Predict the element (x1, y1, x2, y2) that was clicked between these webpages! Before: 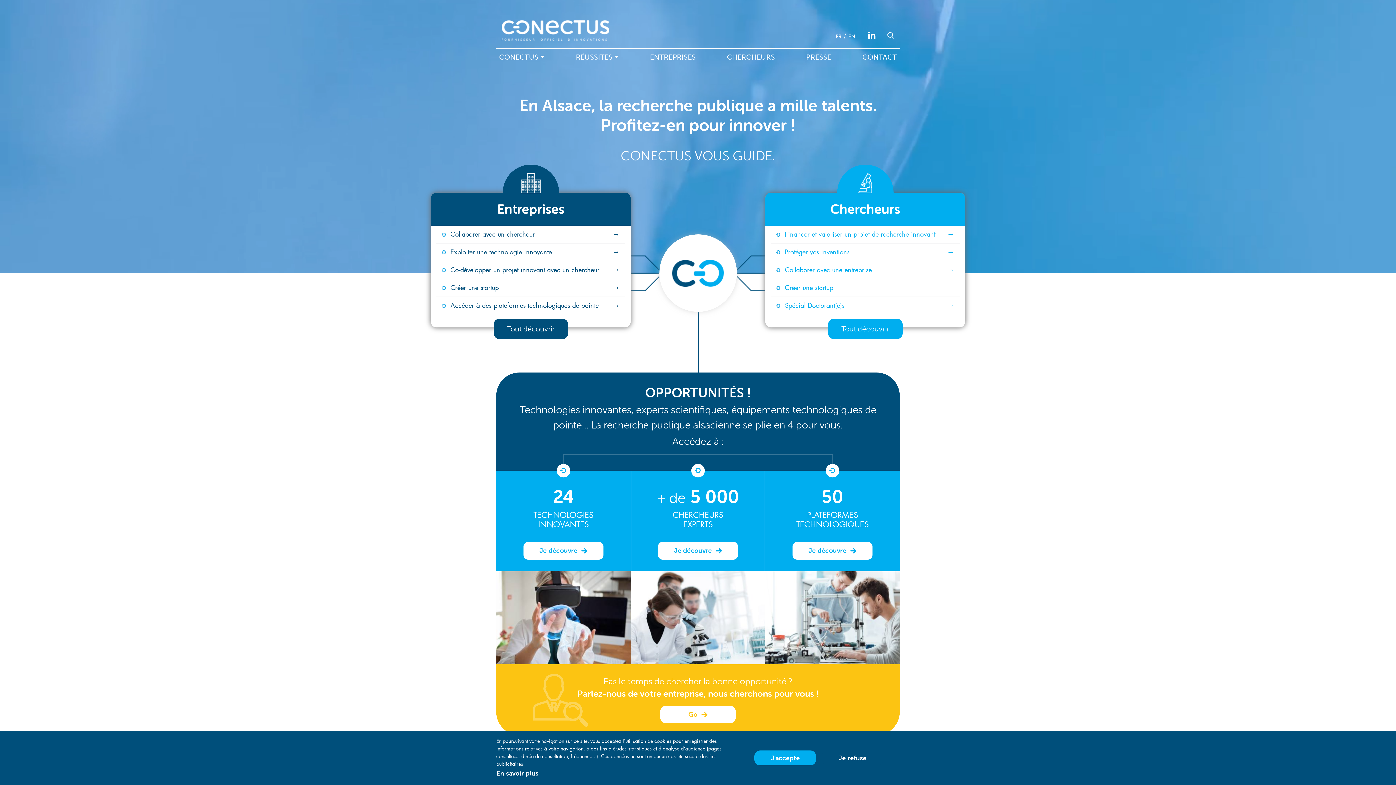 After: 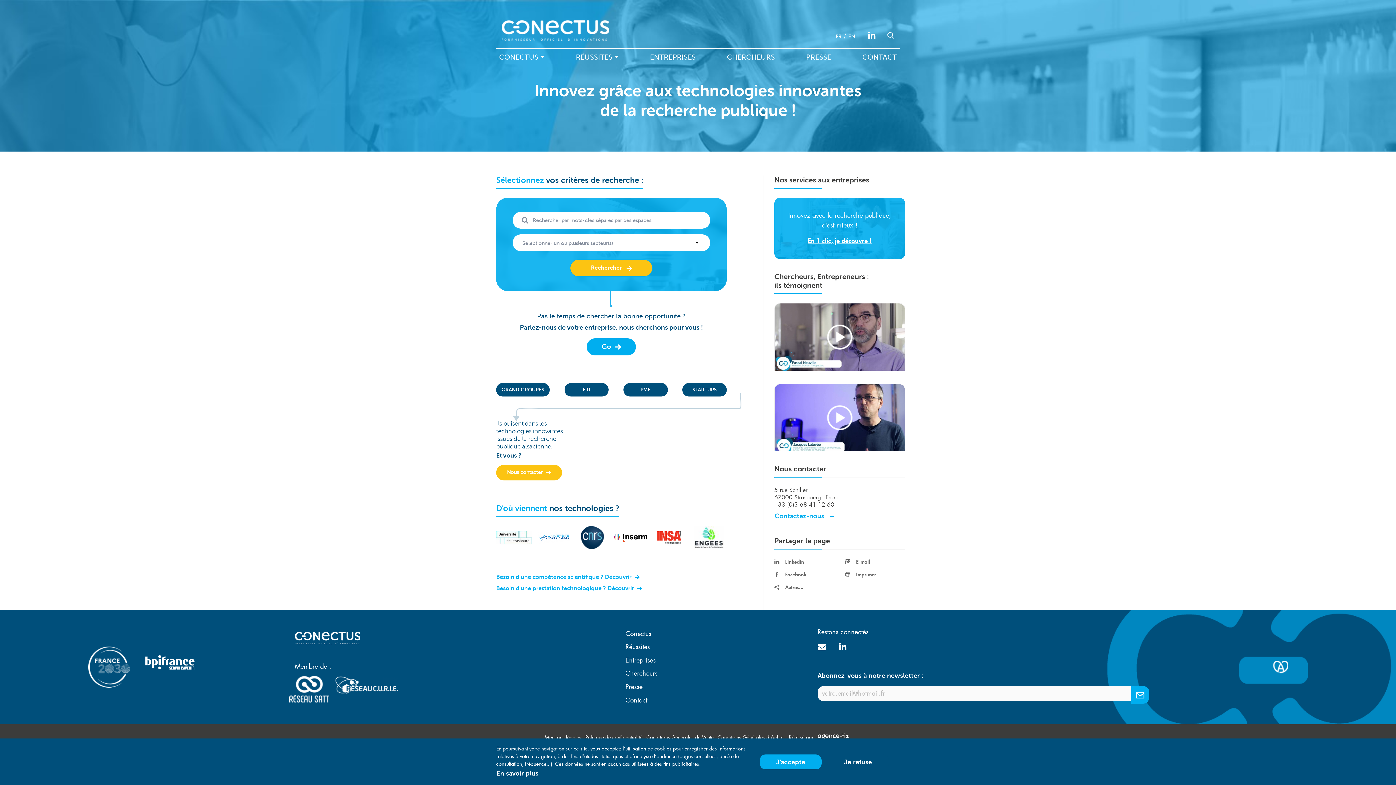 Action: label: Je découvre  bbox: (523, 542, 603, 559)